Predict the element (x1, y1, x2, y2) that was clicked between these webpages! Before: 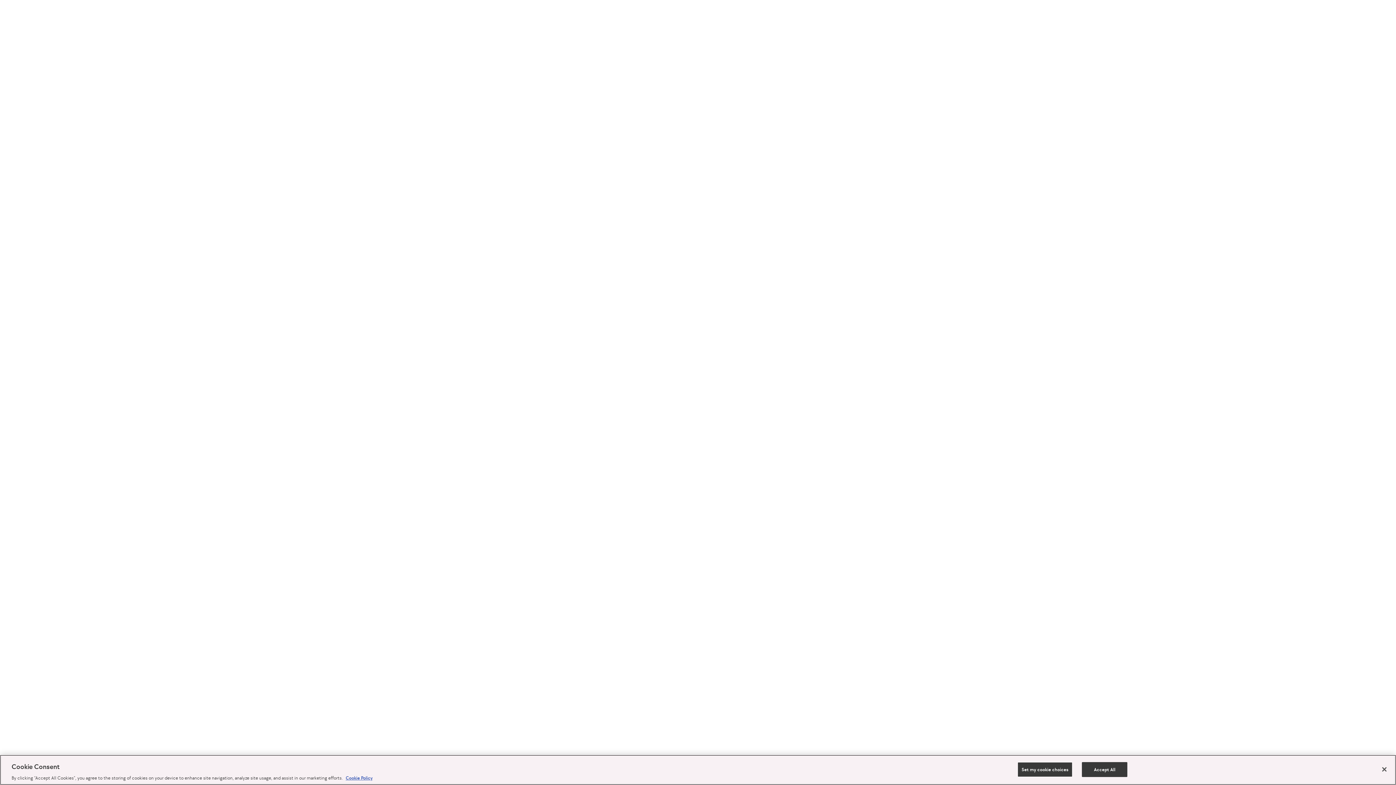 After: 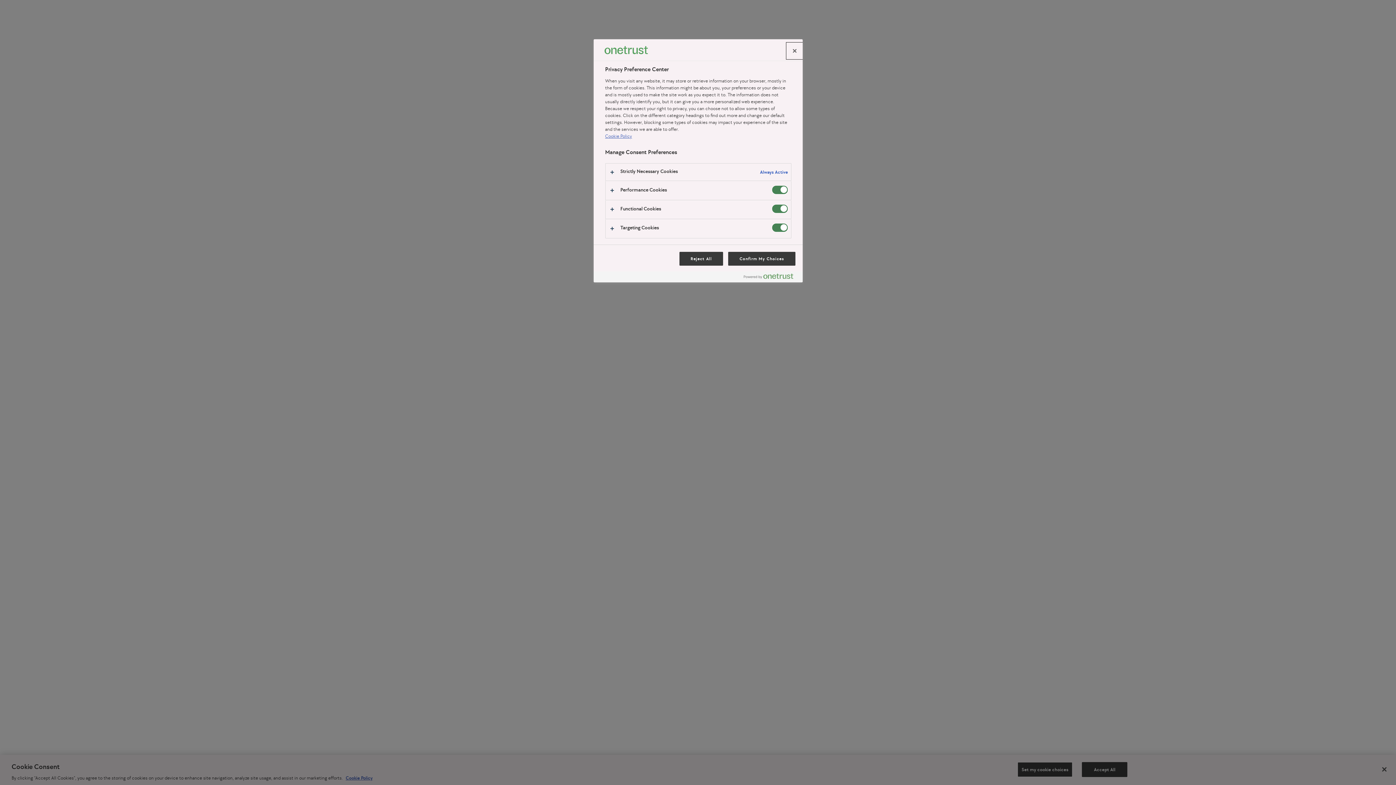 Action: bbox: (1017, 762, 1072, 777) label: Set my cookie choices